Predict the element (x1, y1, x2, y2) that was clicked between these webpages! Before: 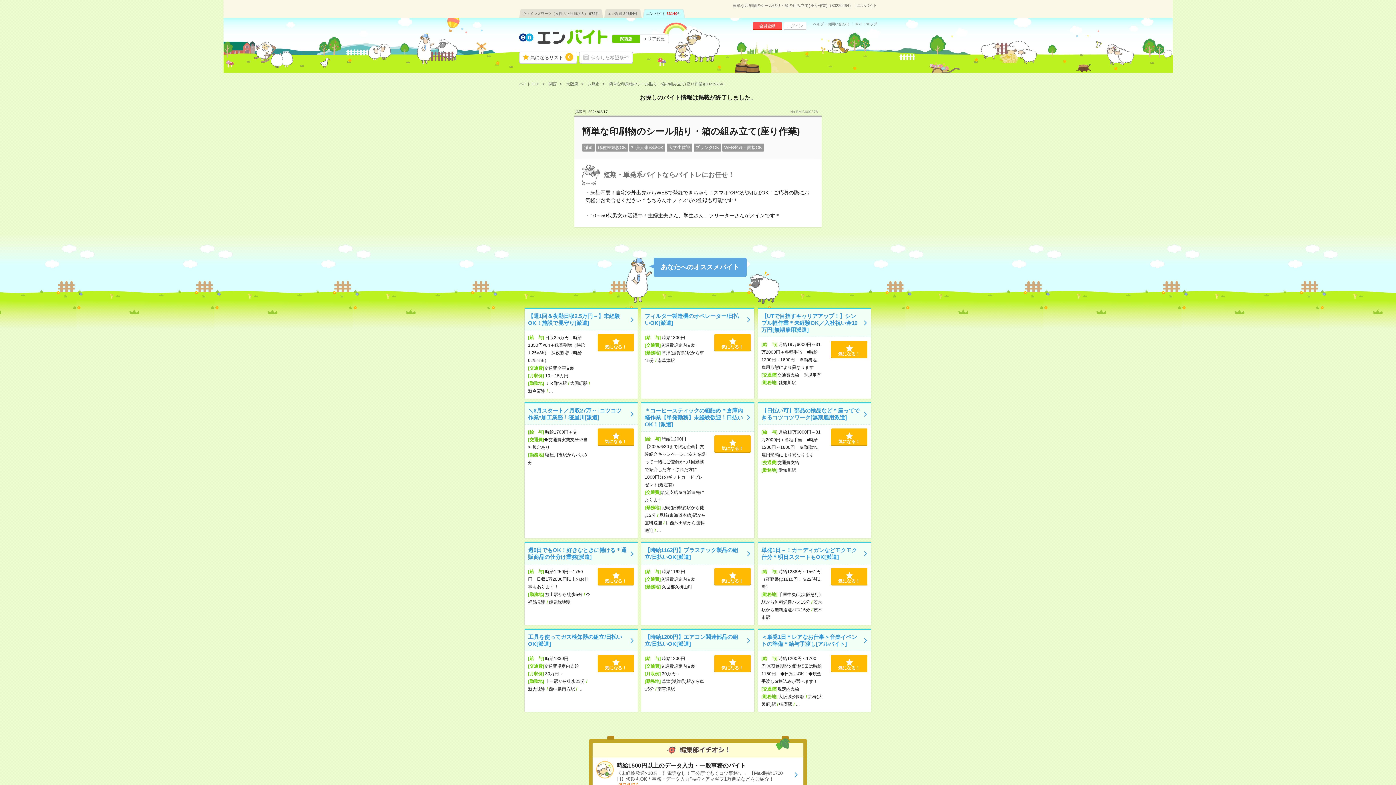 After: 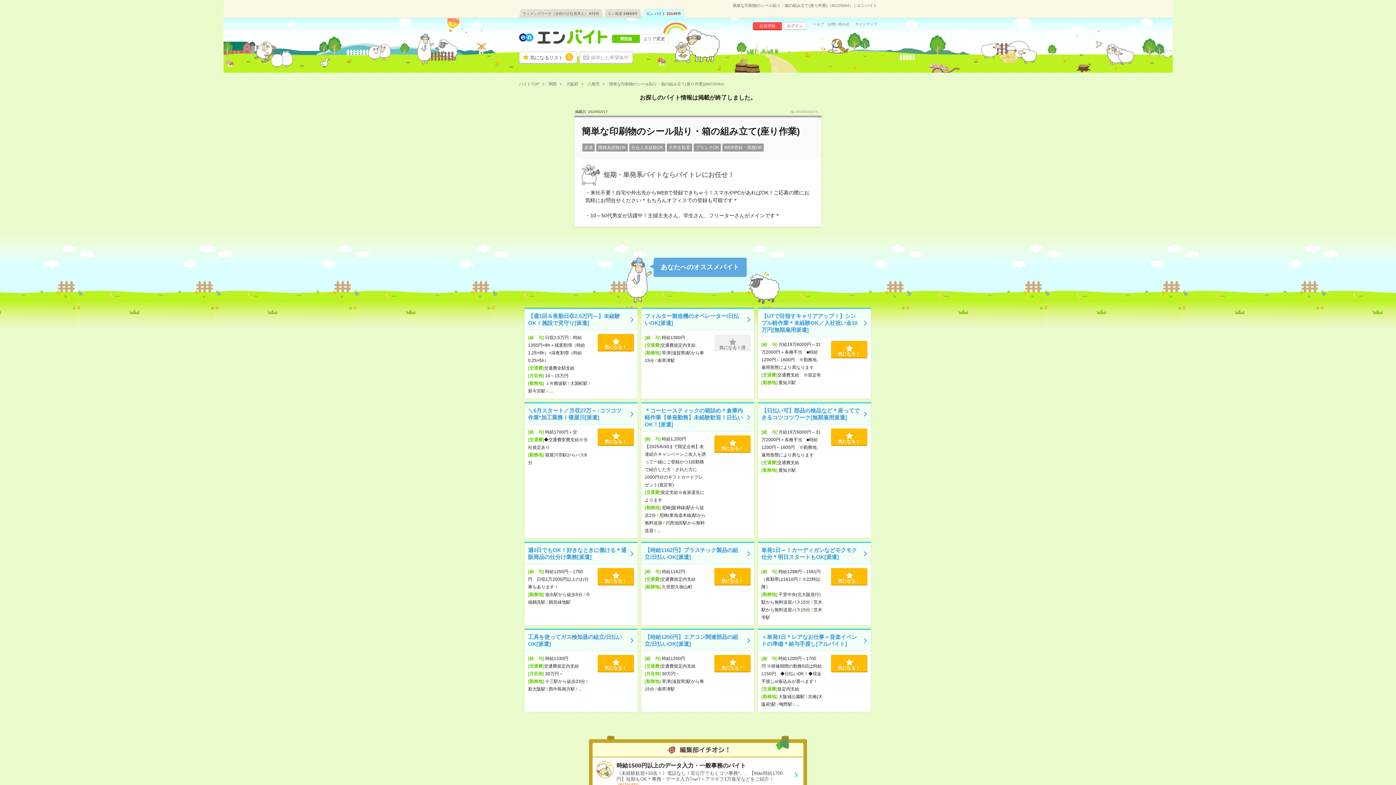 Action: label: 
気になる！ bbox: (714, 334, 750, 350)